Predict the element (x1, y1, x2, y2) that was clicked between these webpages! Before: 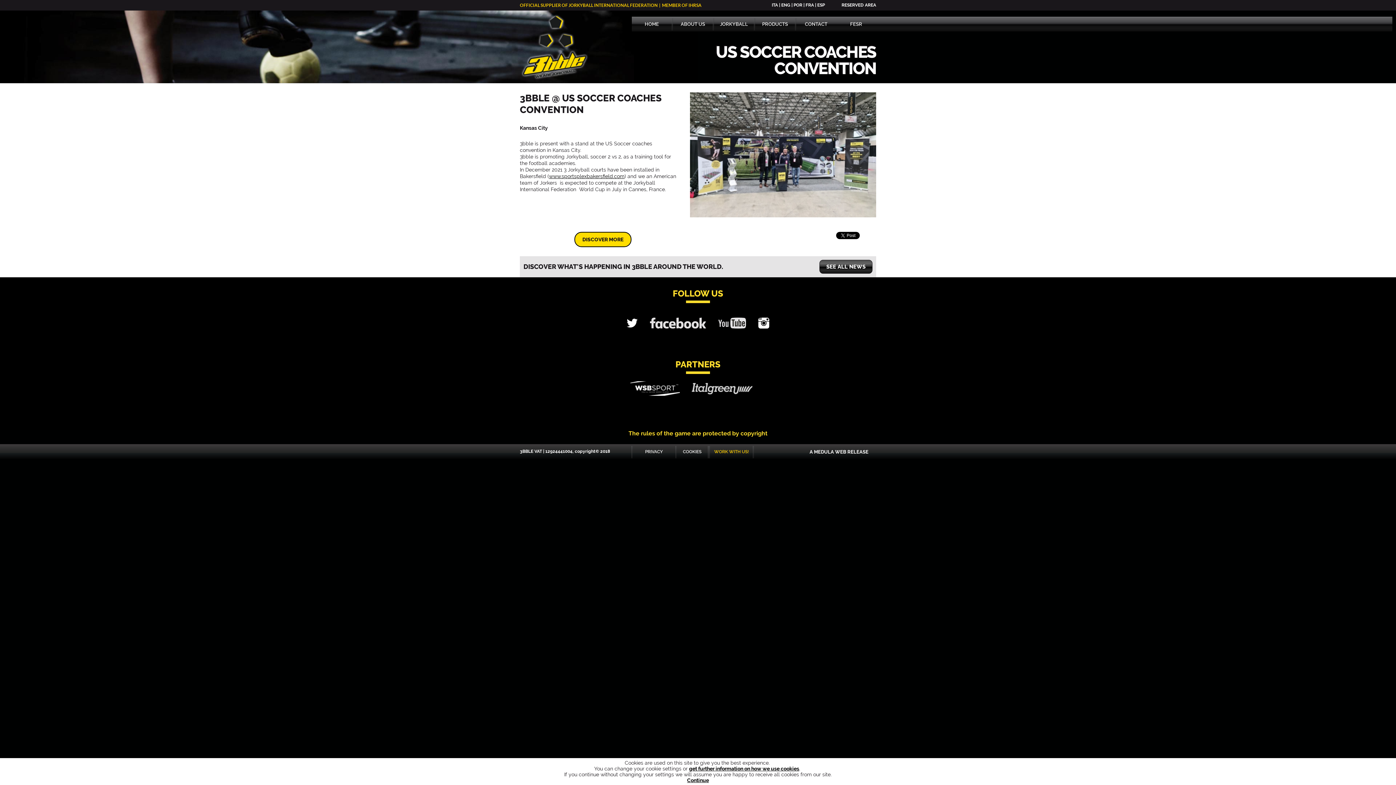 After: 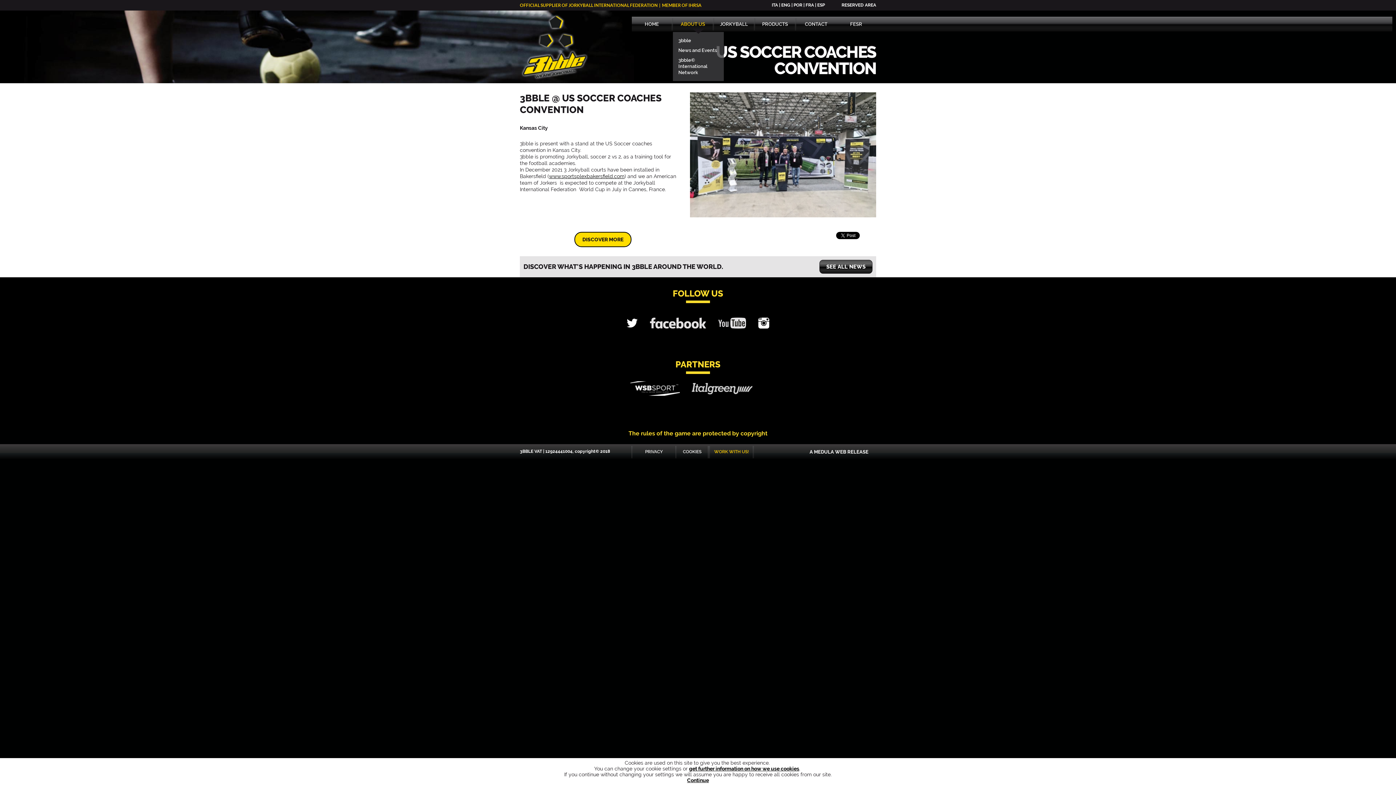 Action: label: ABOUT US bbox: (673, 16, 713, 32)